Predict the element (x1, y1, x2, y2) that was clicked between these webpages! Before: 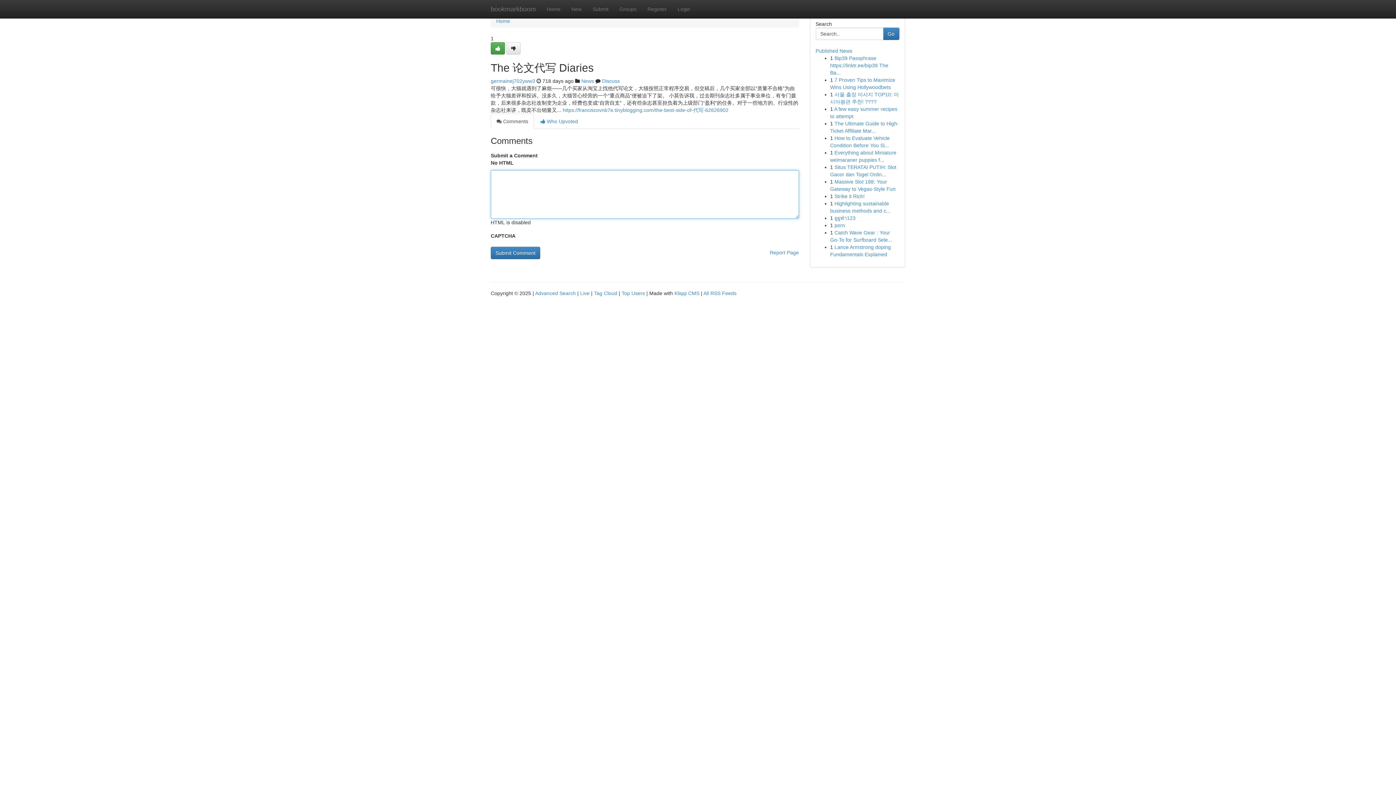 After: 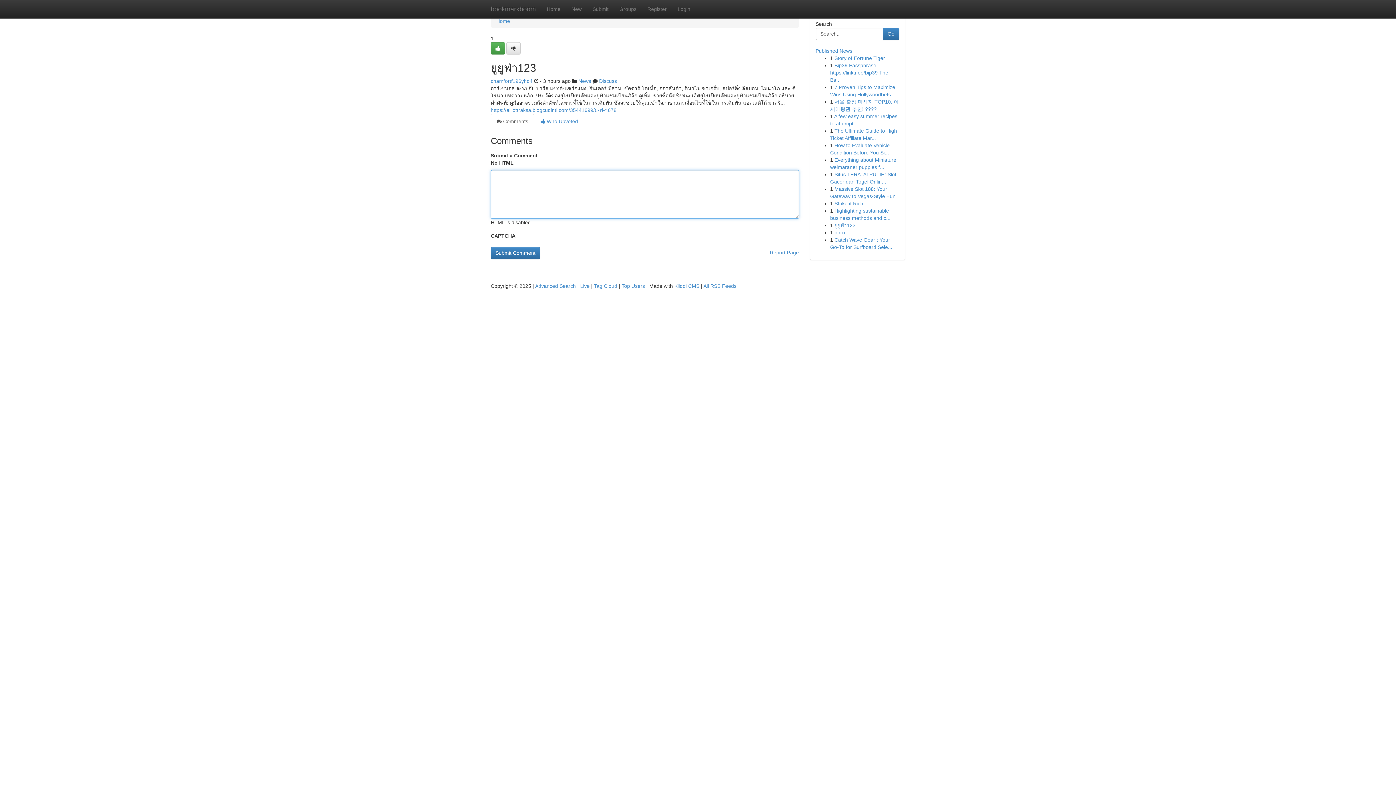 Action: bbox: (834, 215, 855, 221) label: ยูยูฟ่า123